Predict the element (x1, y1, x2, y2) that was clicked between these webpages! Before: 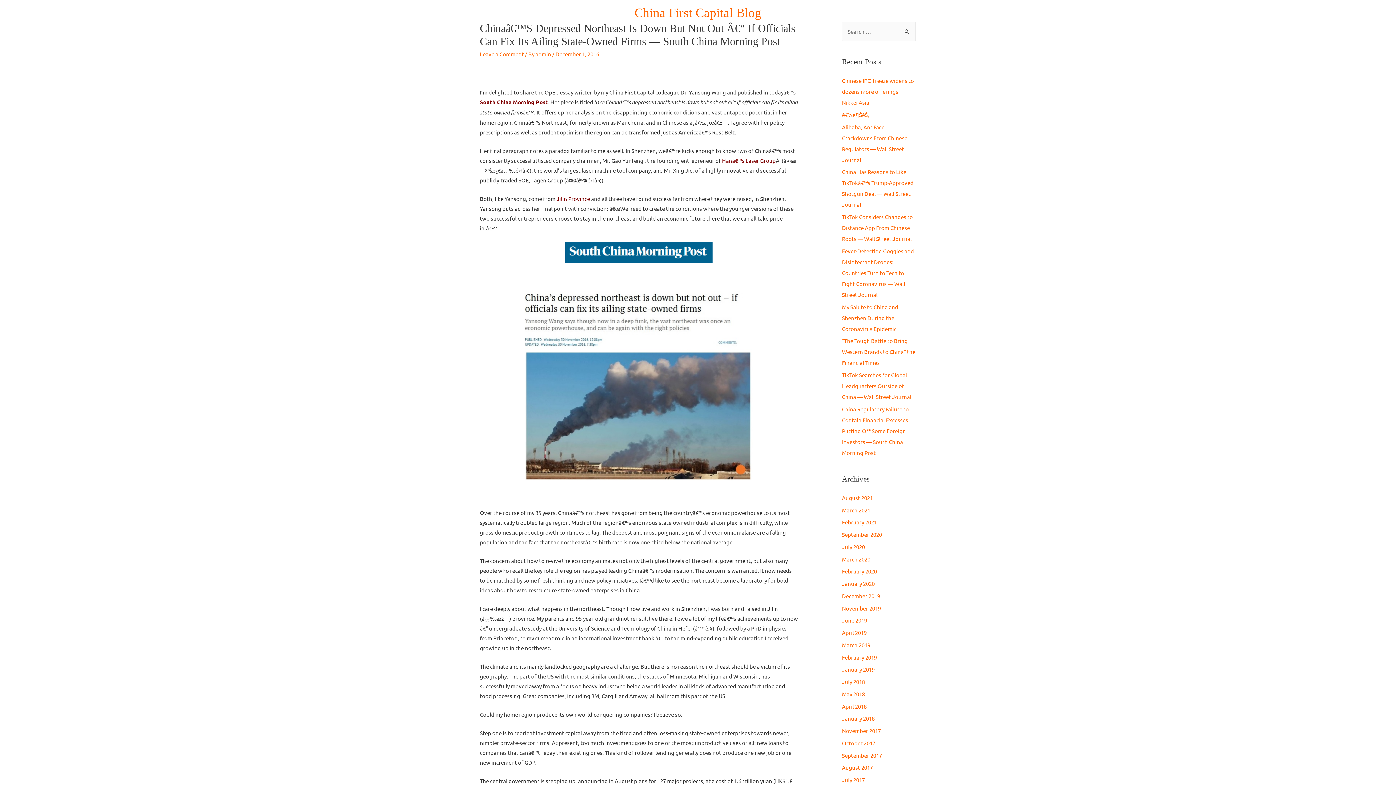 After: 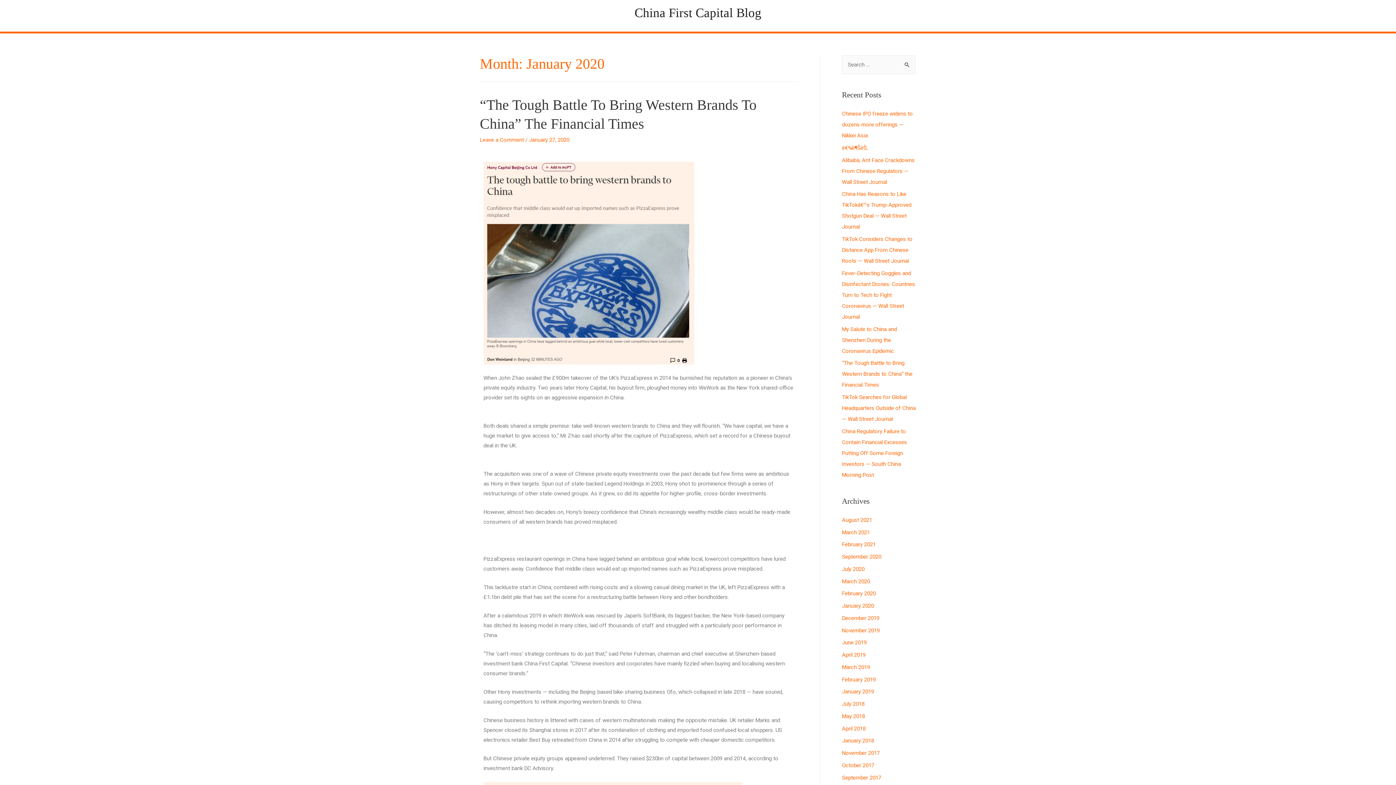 Action: bbox: (842, 580, 874, 587) label: January 2020